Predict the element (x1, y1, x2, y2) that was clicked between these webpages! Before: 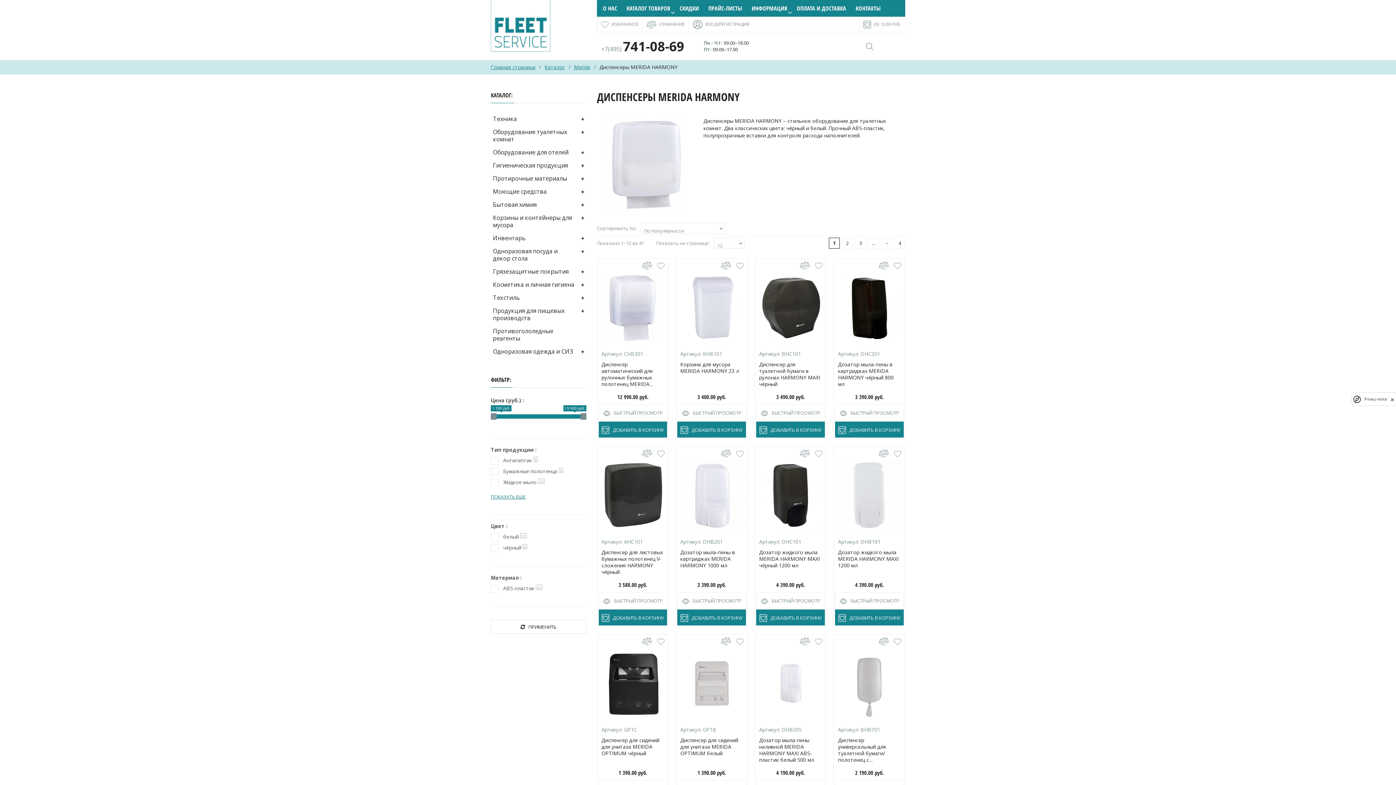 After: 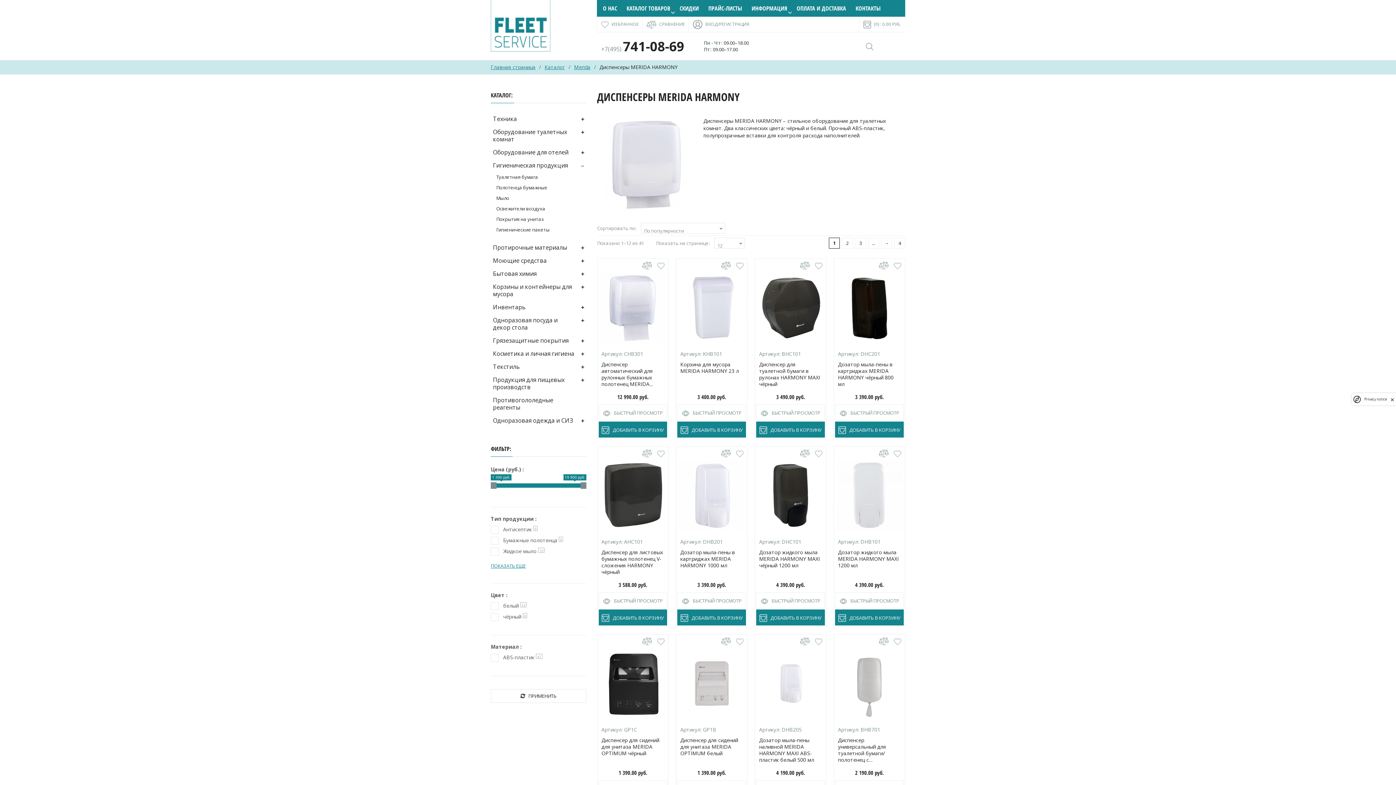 Action: bbox: (579, 164, 586, 171)